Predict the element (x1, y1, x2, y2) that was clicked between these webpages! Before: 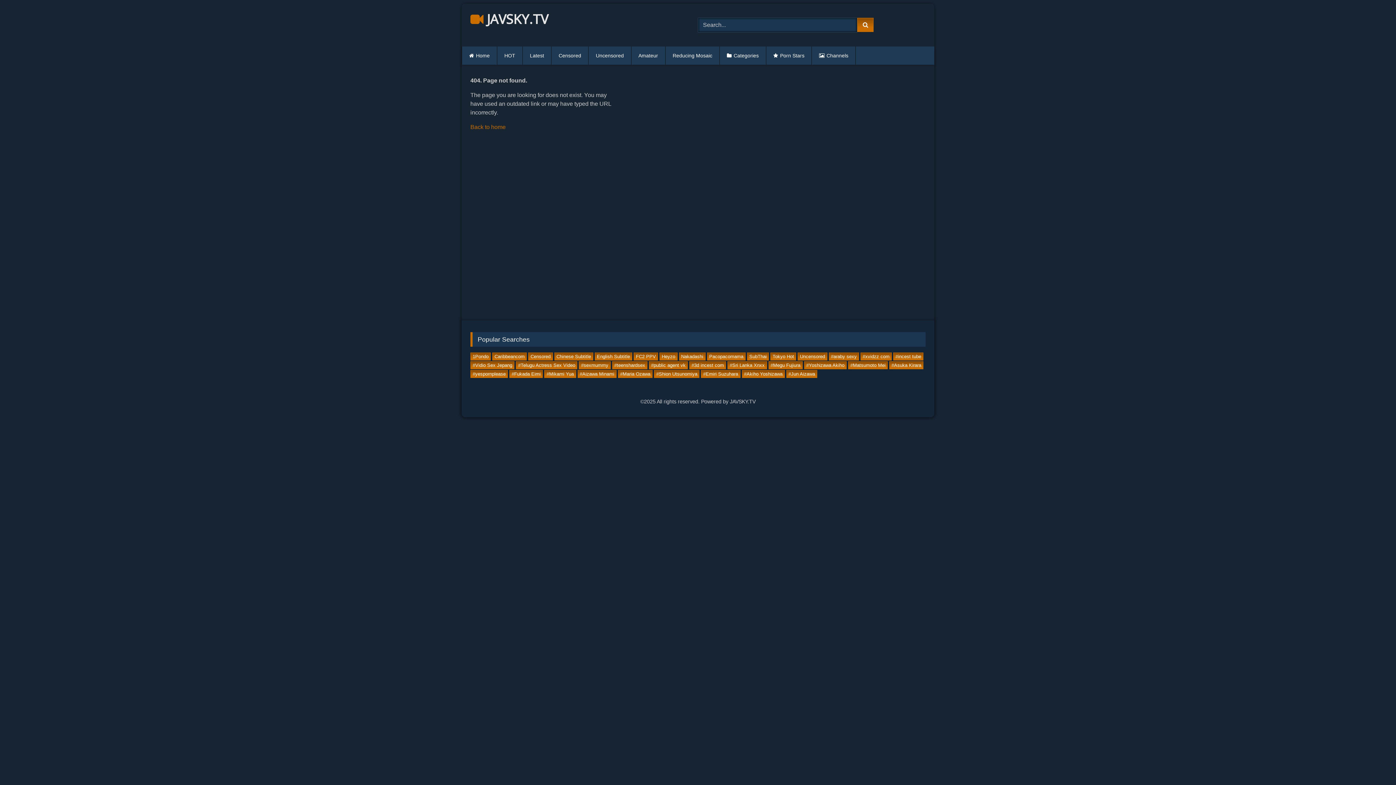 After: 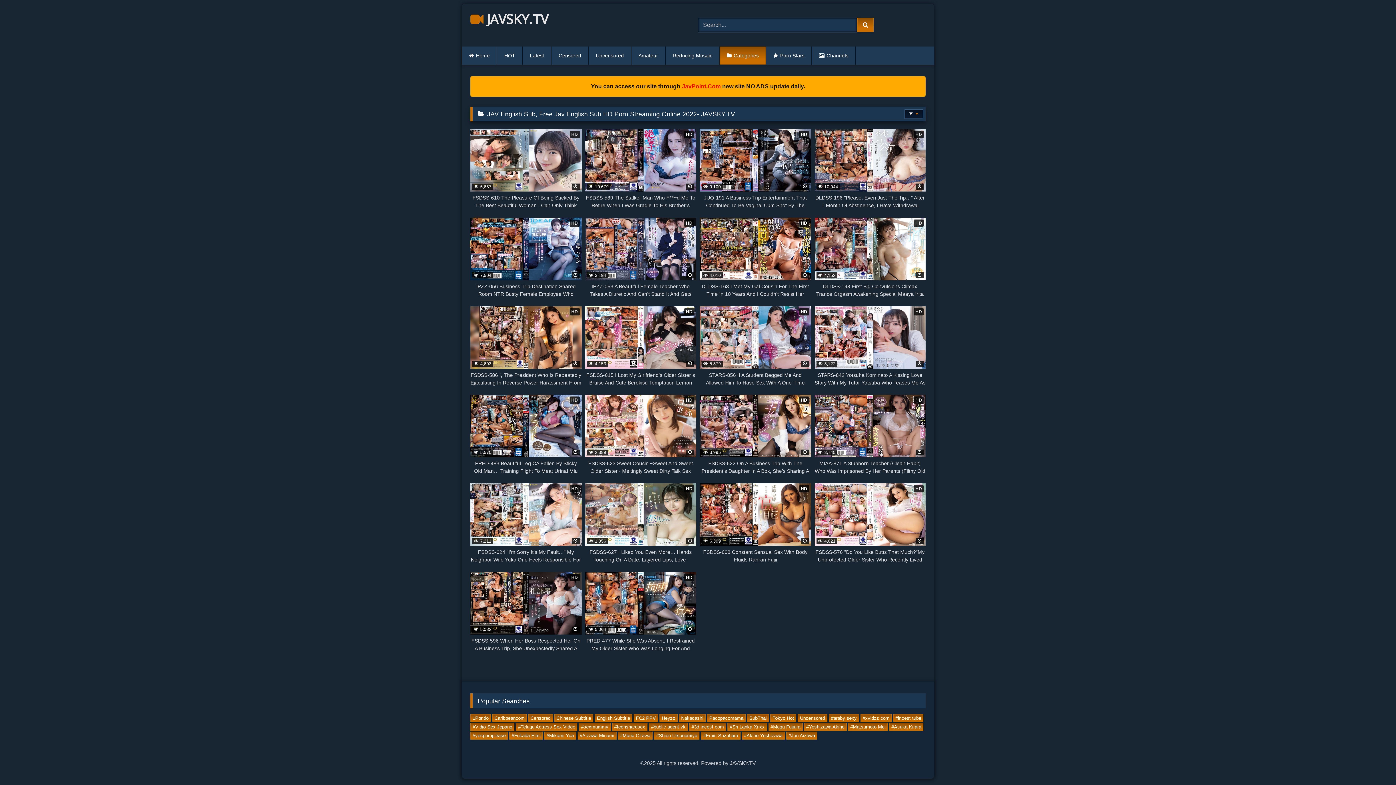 Action: bbox: (594, 352, 632, 360) label: English Subtitle